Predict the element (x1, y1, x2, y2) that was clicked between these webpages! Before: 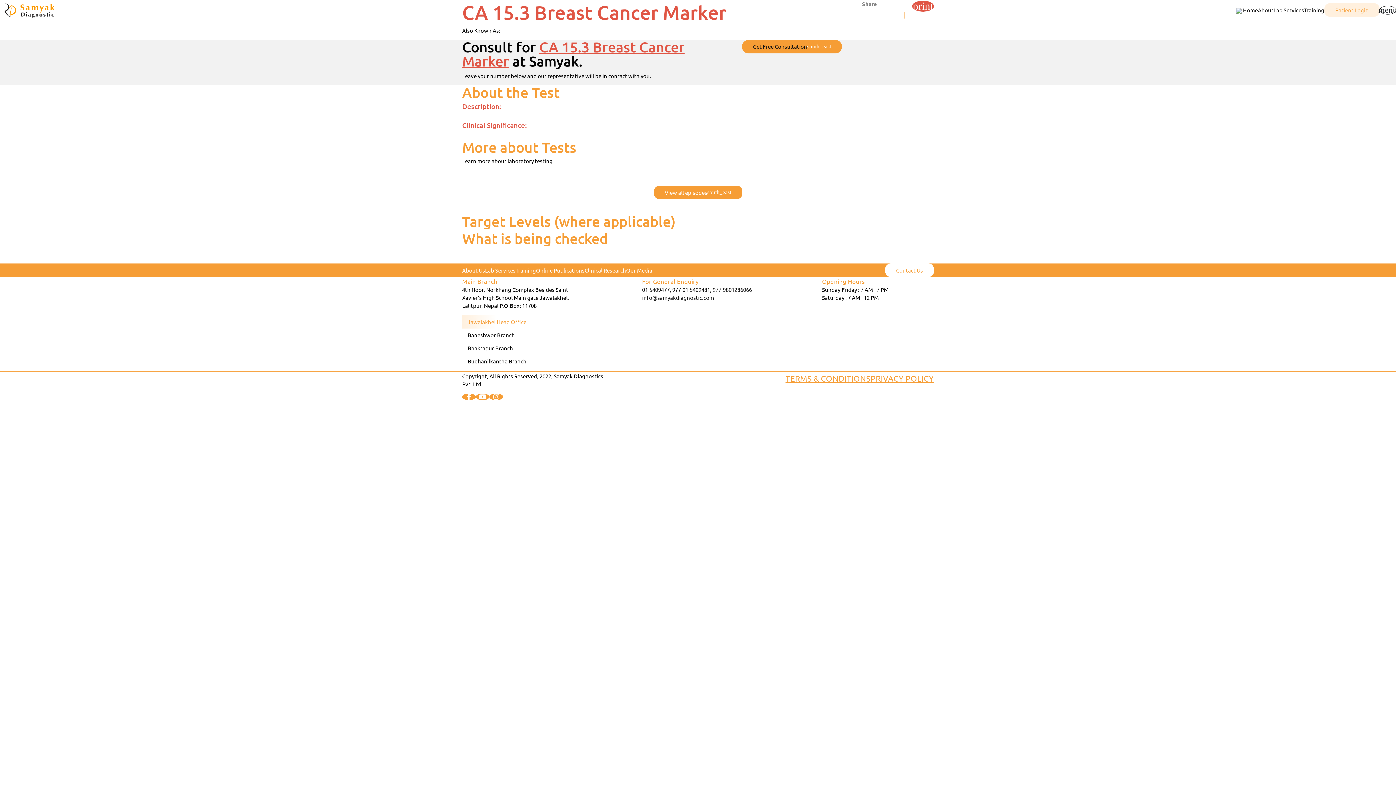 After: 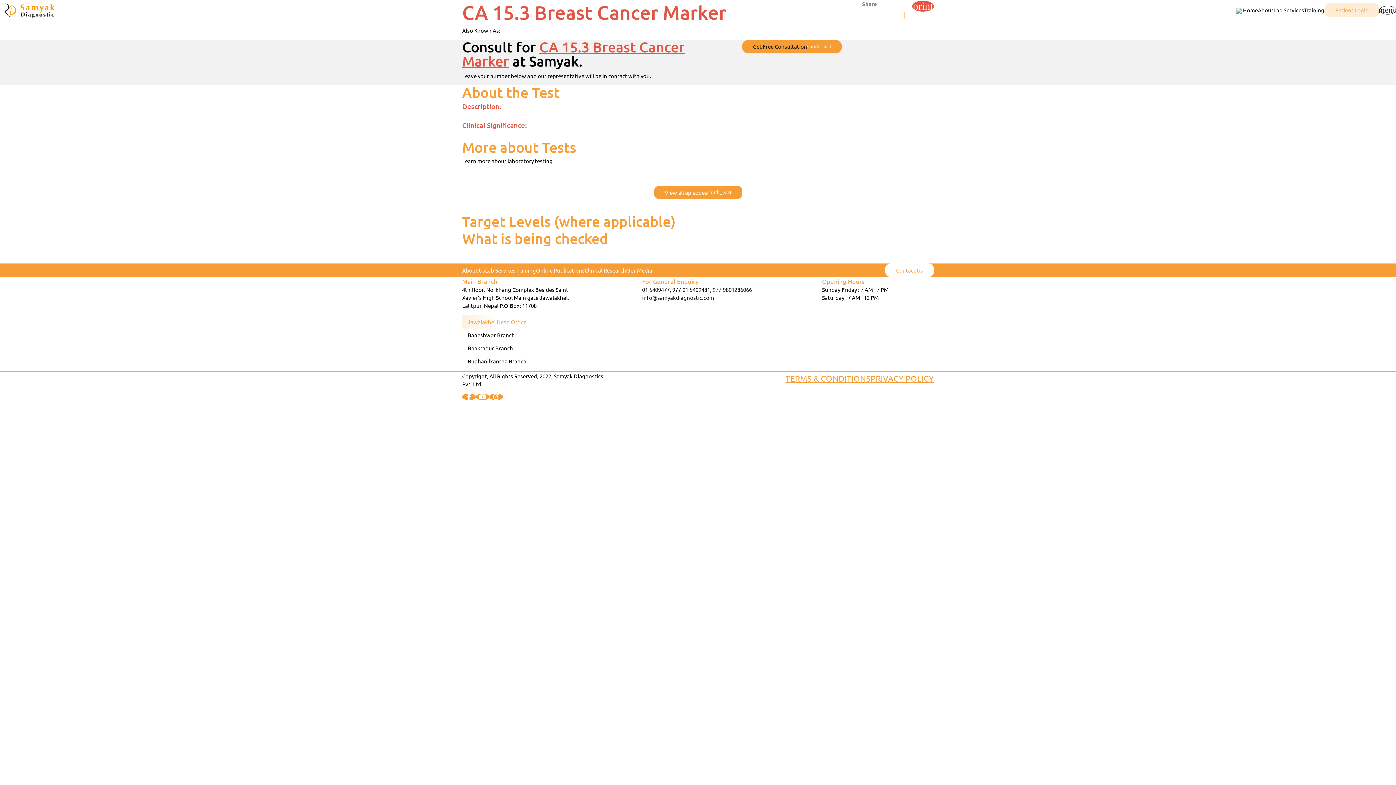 Action: label: Patient Login bbox: (1324, 3, 1380, 16)